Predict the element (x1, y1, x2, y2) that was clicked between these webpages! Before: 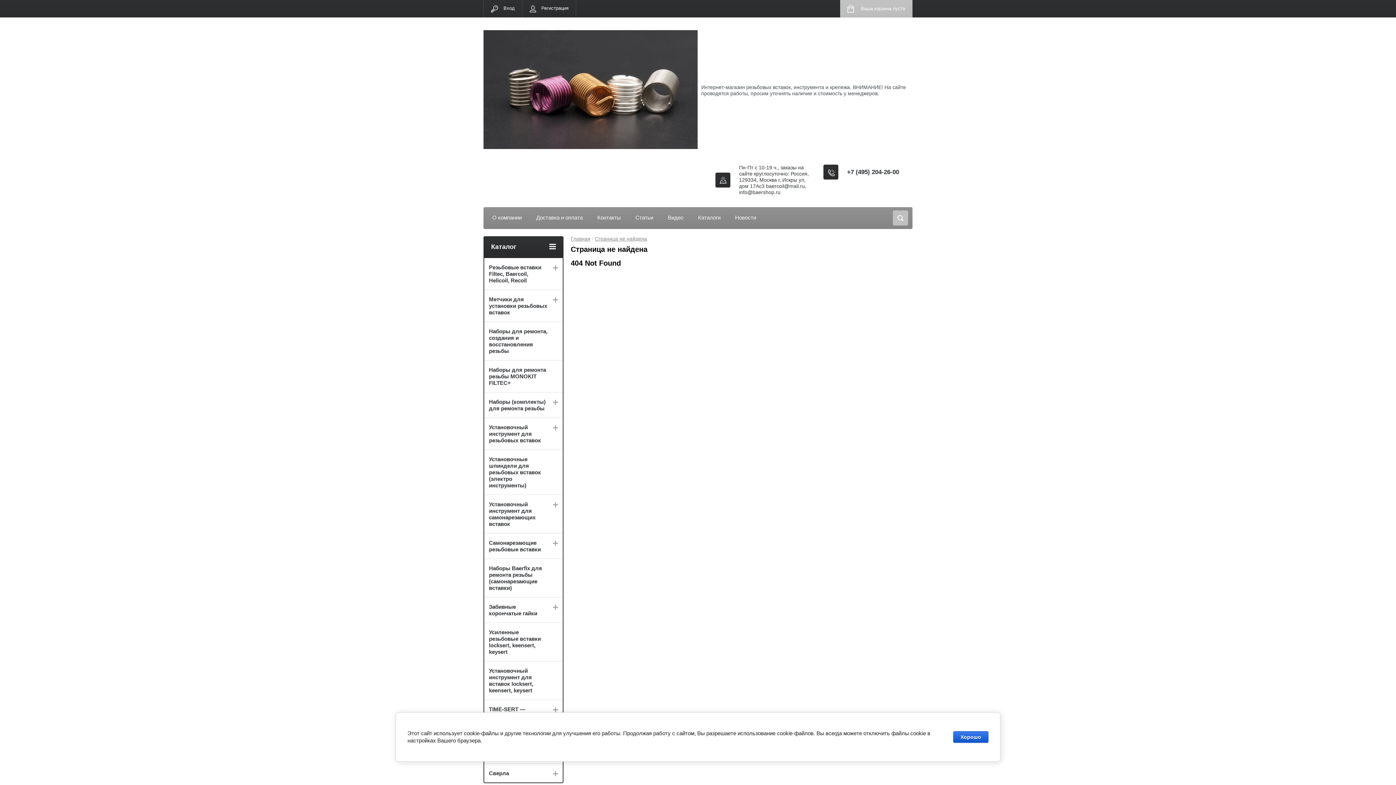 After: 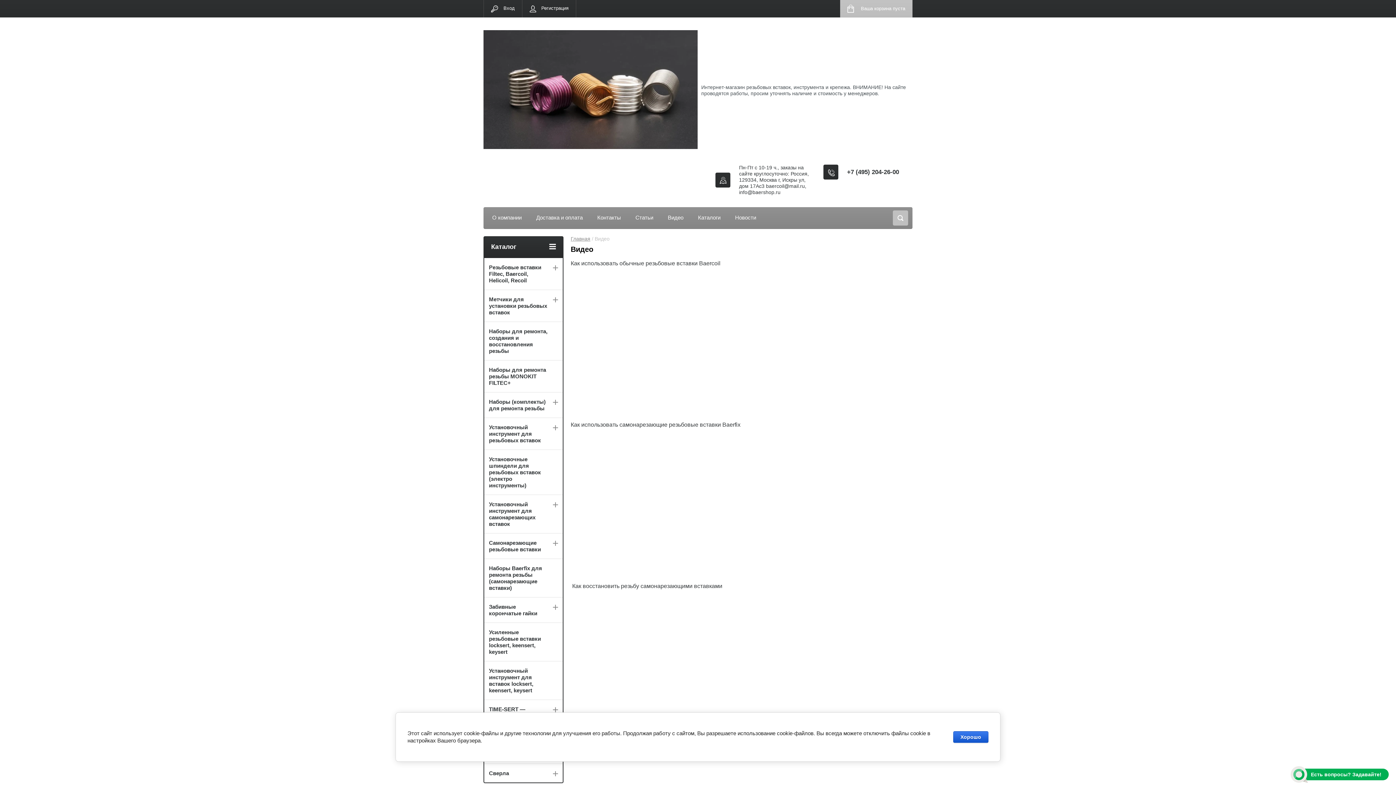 Action: bbox: (668, 214, 683, 221) label: Видео